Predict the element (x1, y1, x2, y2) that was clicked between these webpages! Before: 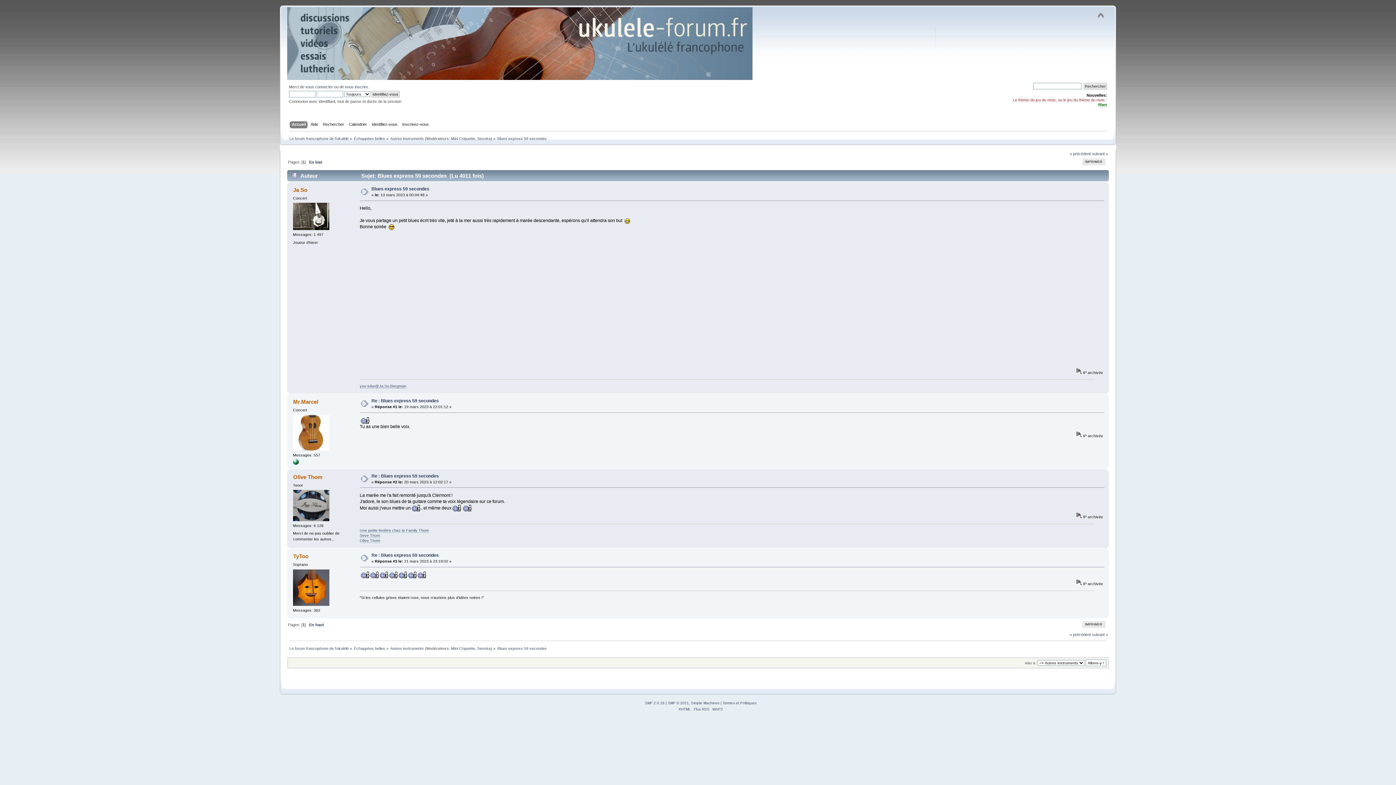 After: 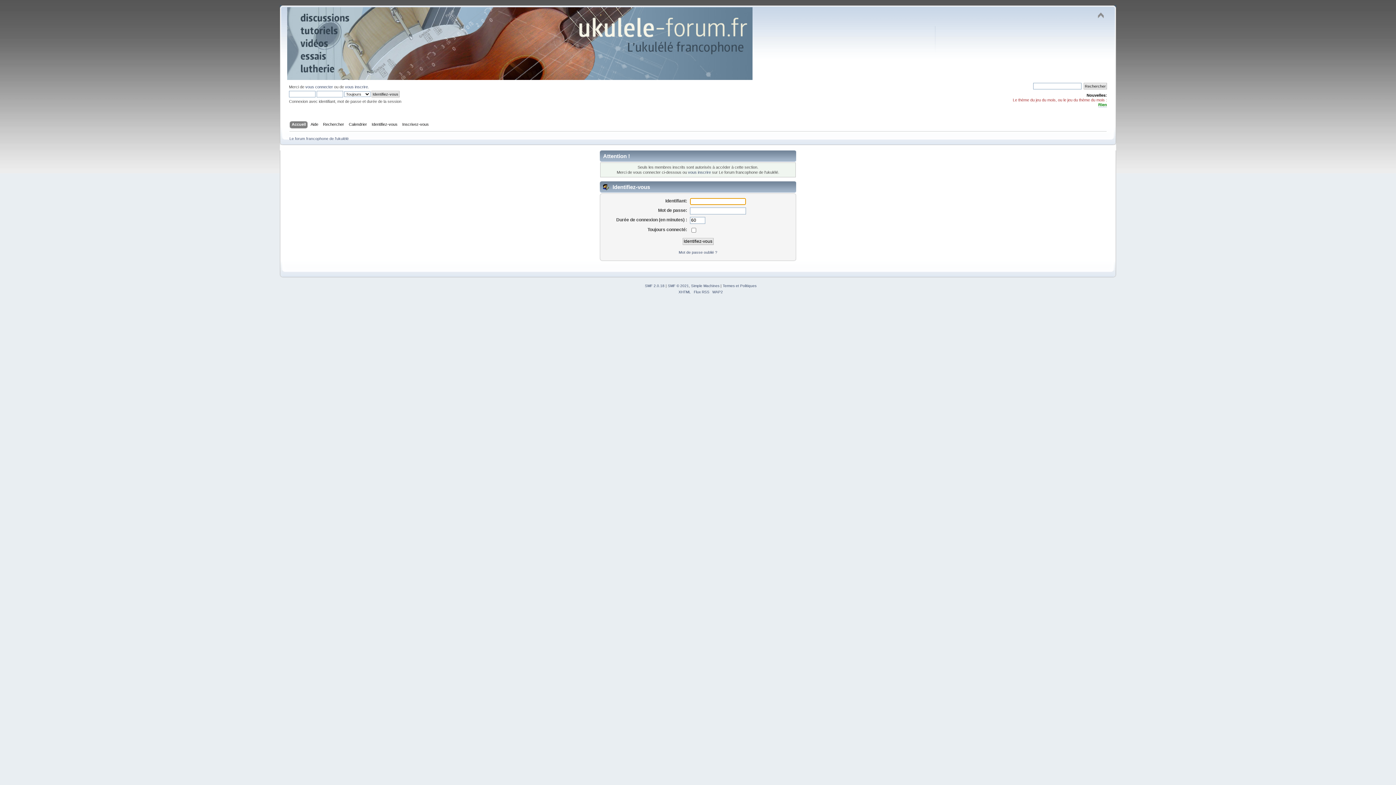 Action: bbox: (293, 602, 329, 606)